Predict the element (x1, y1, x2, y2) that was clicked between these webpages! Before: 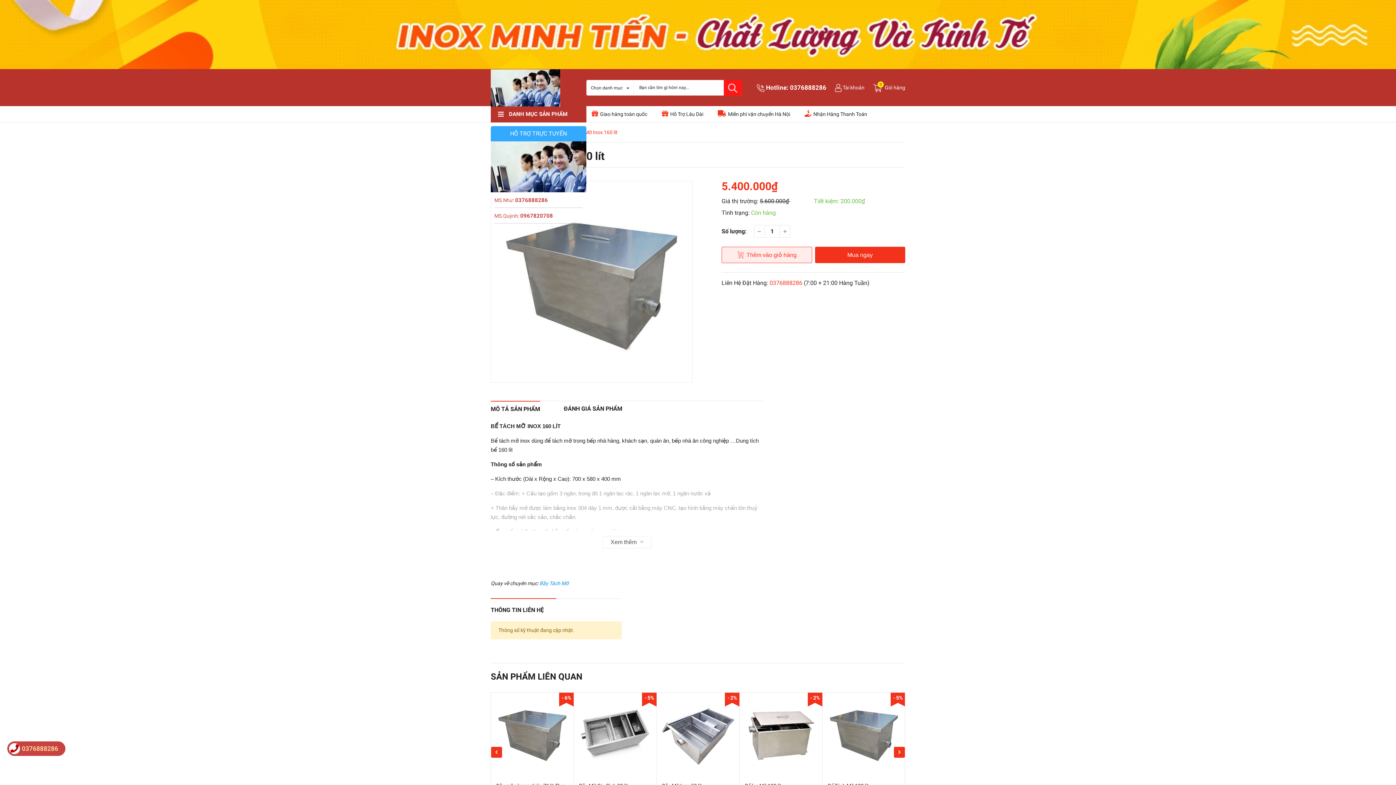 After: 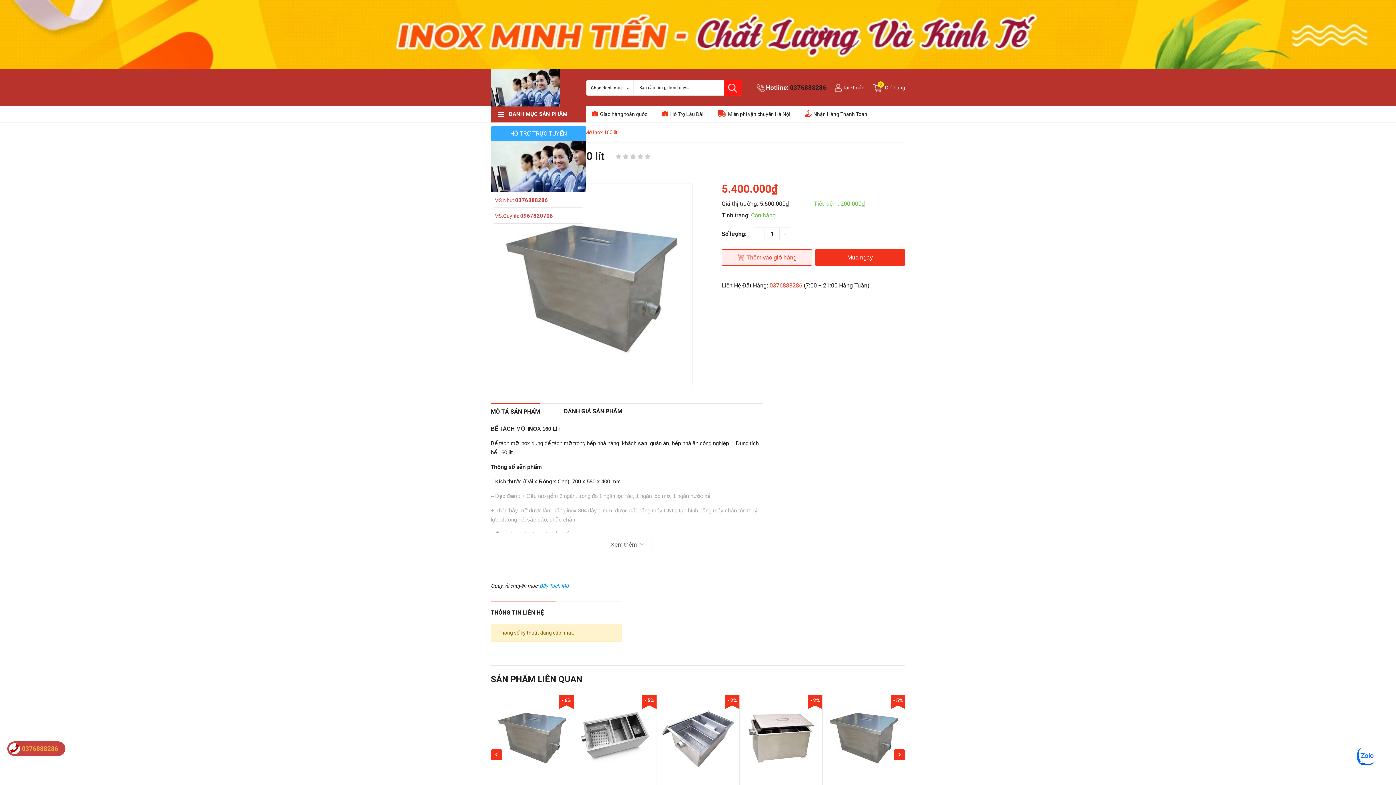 Action: bbox: (790, 84, 826, 91) label: 0376888286